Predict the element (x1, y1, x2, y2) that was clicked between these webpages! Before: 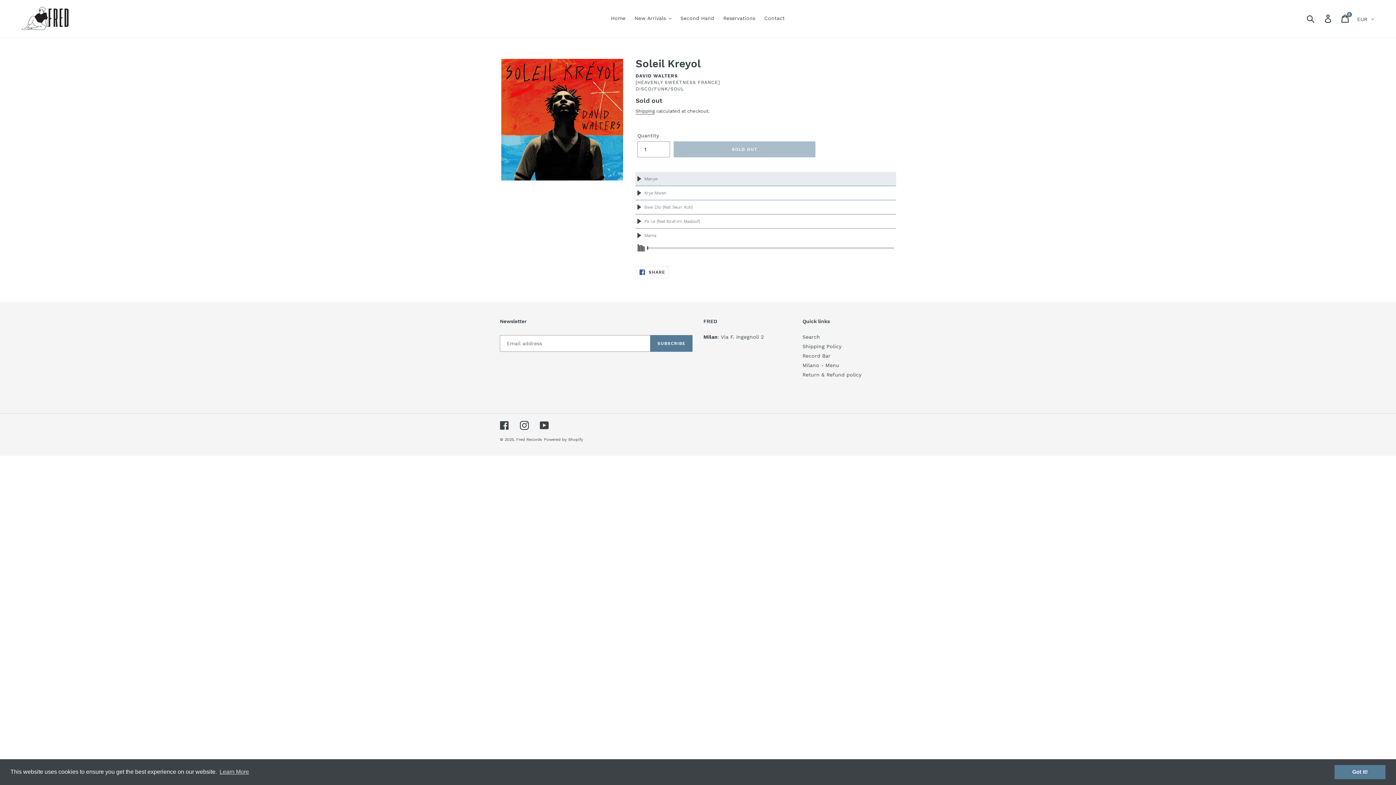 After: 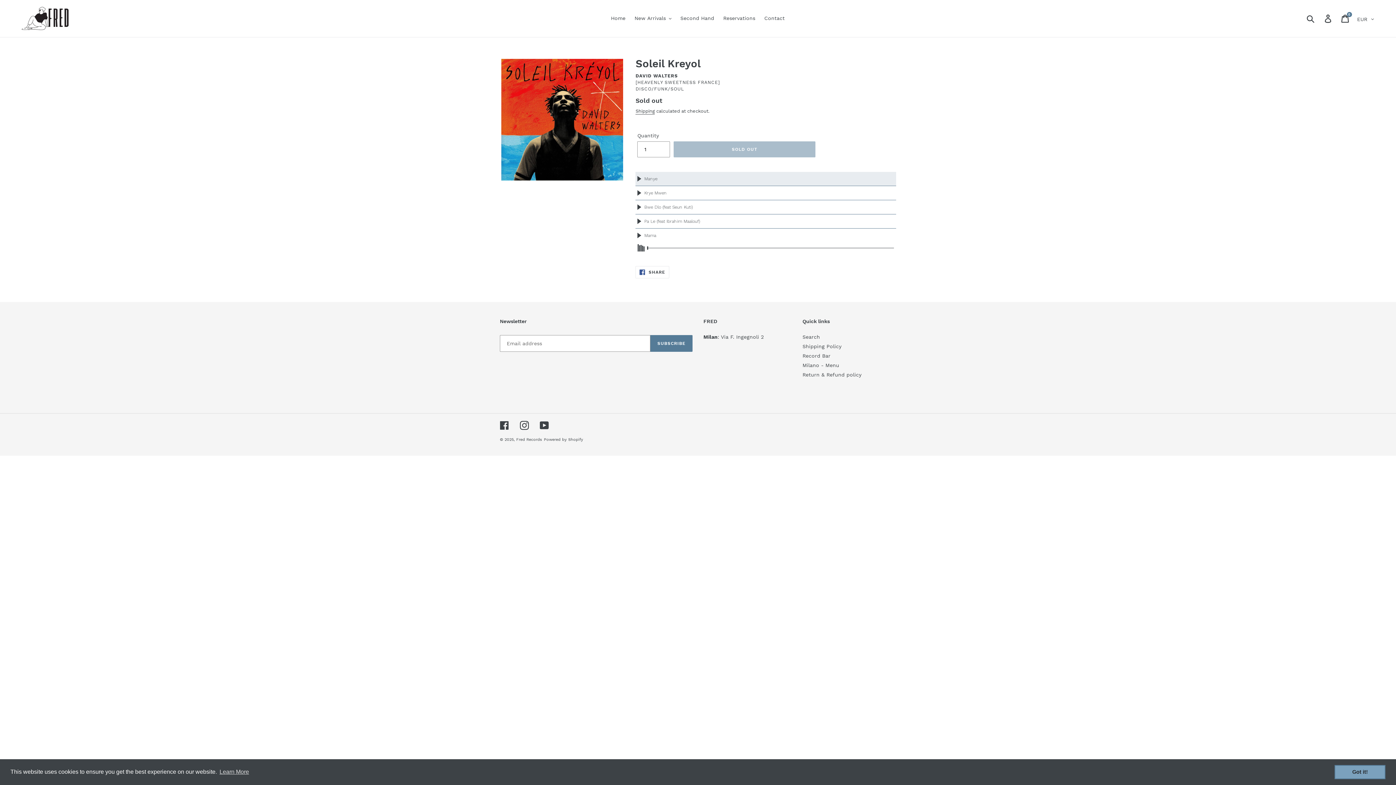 Action: bbox: (1334, 765, 1385, 779) label: dismiss cookie message